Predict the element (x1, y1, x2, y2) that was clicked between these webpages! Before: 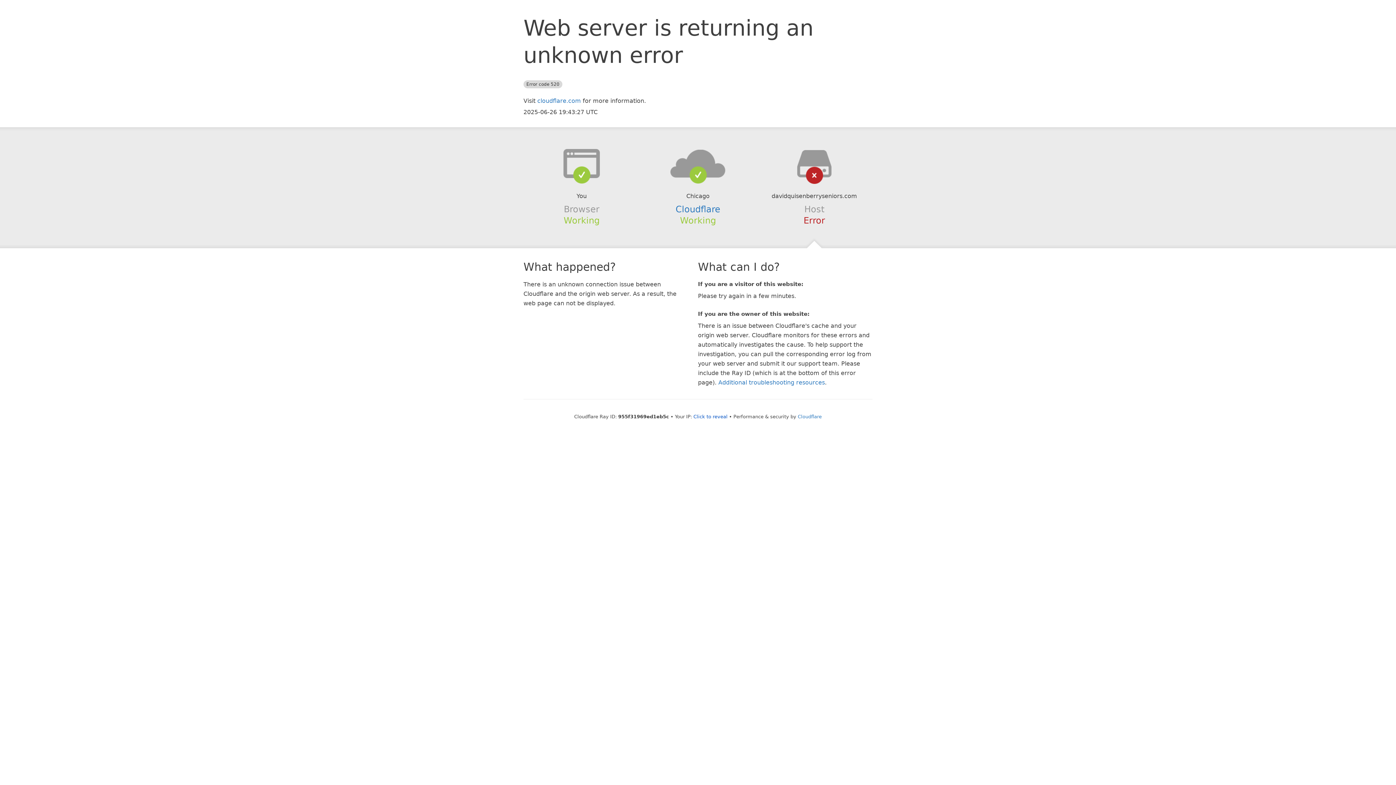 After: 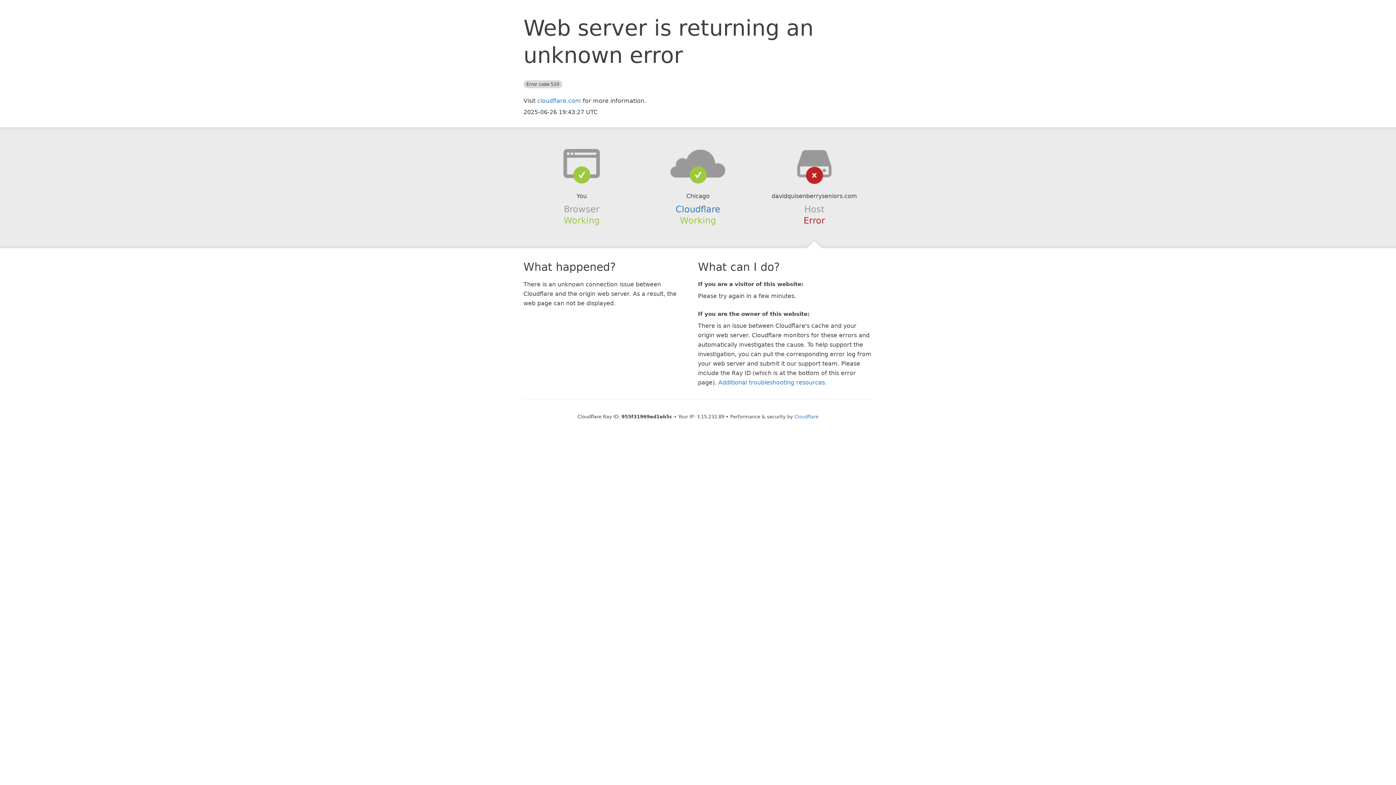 Action: bbox: (693, 414, 727, 419) label: Click to reveal